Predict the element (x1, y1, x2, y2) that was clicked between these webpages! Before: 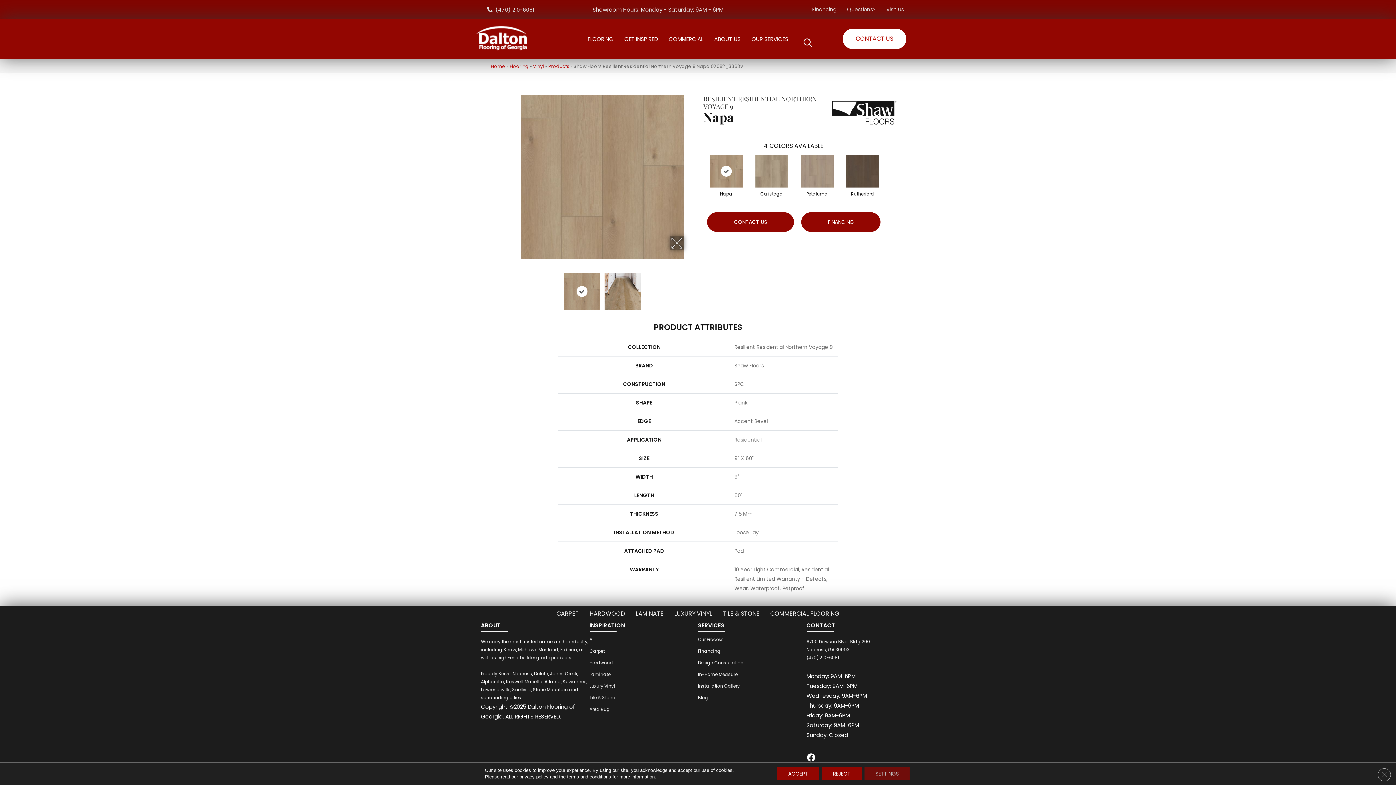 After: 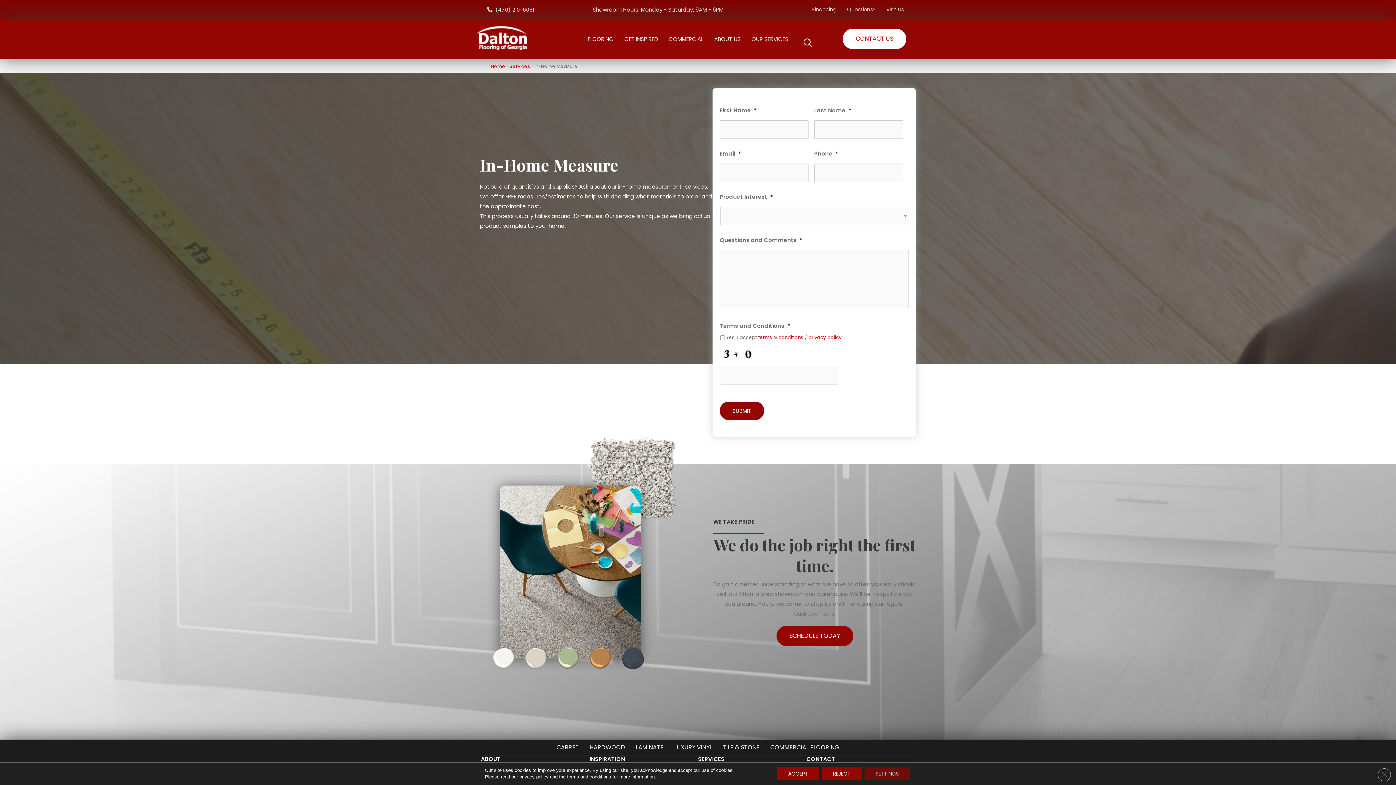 Action: bbox: (698, 667, 742, 678) label: In-Home Measure